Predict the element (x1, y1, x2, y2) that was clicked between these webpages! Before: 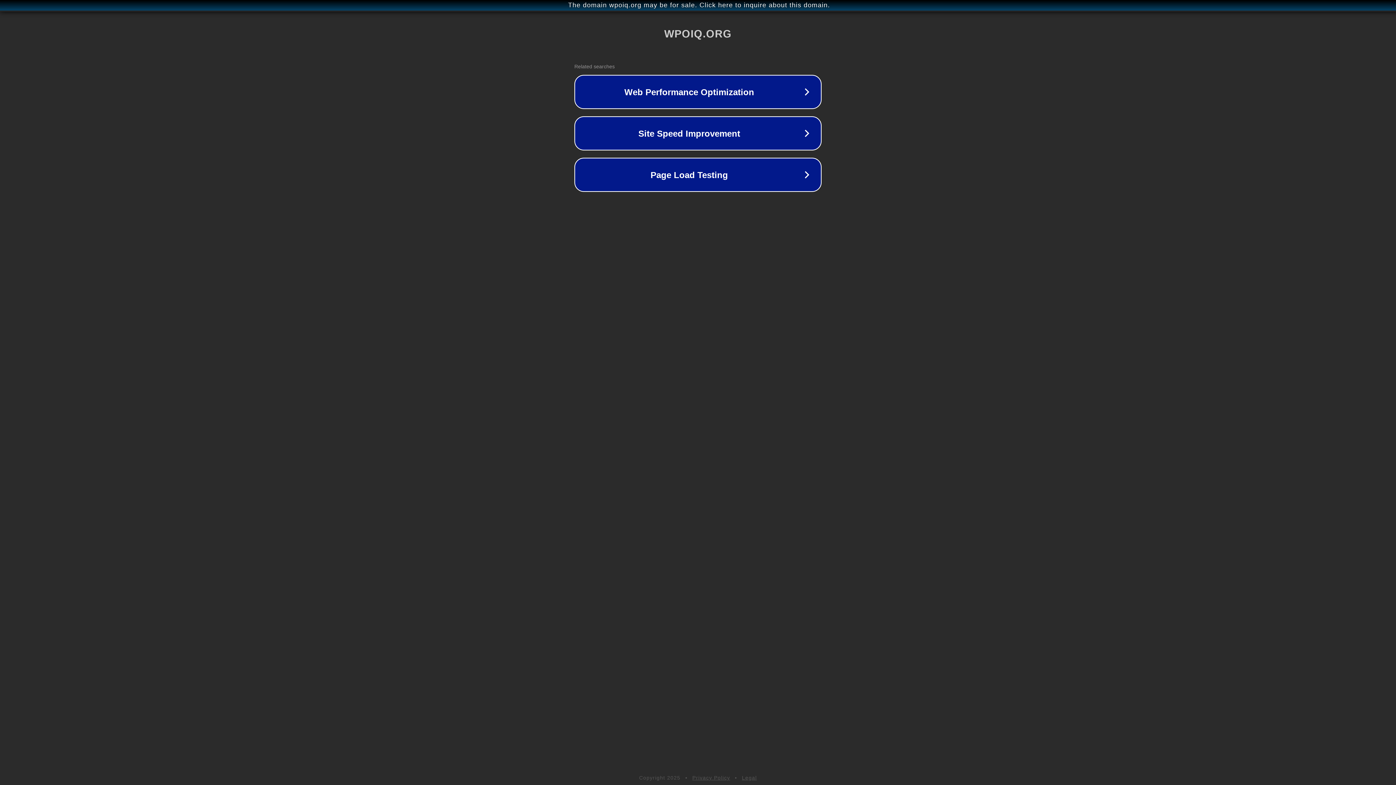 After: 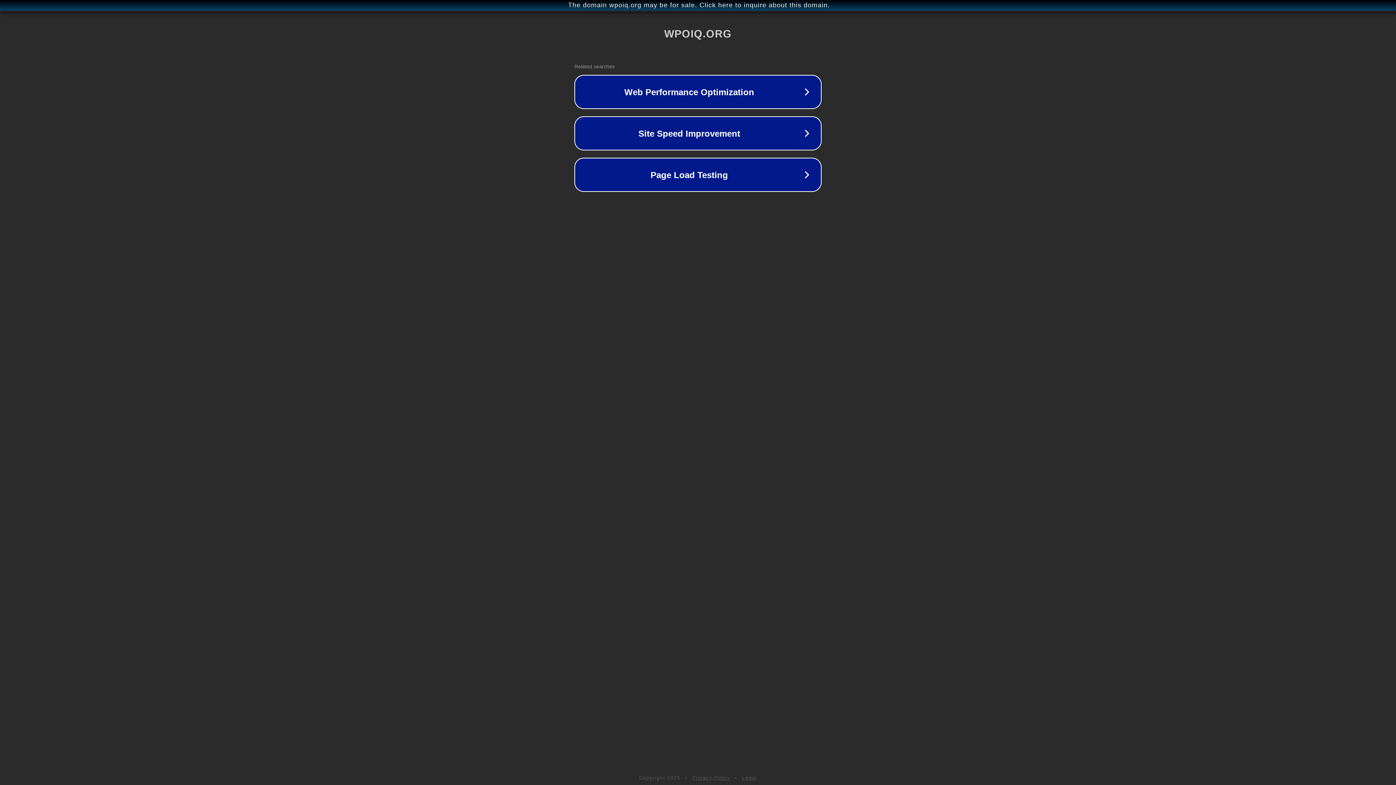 Action: bbox: (692, 775, 730, 781) label: Privacy Policy